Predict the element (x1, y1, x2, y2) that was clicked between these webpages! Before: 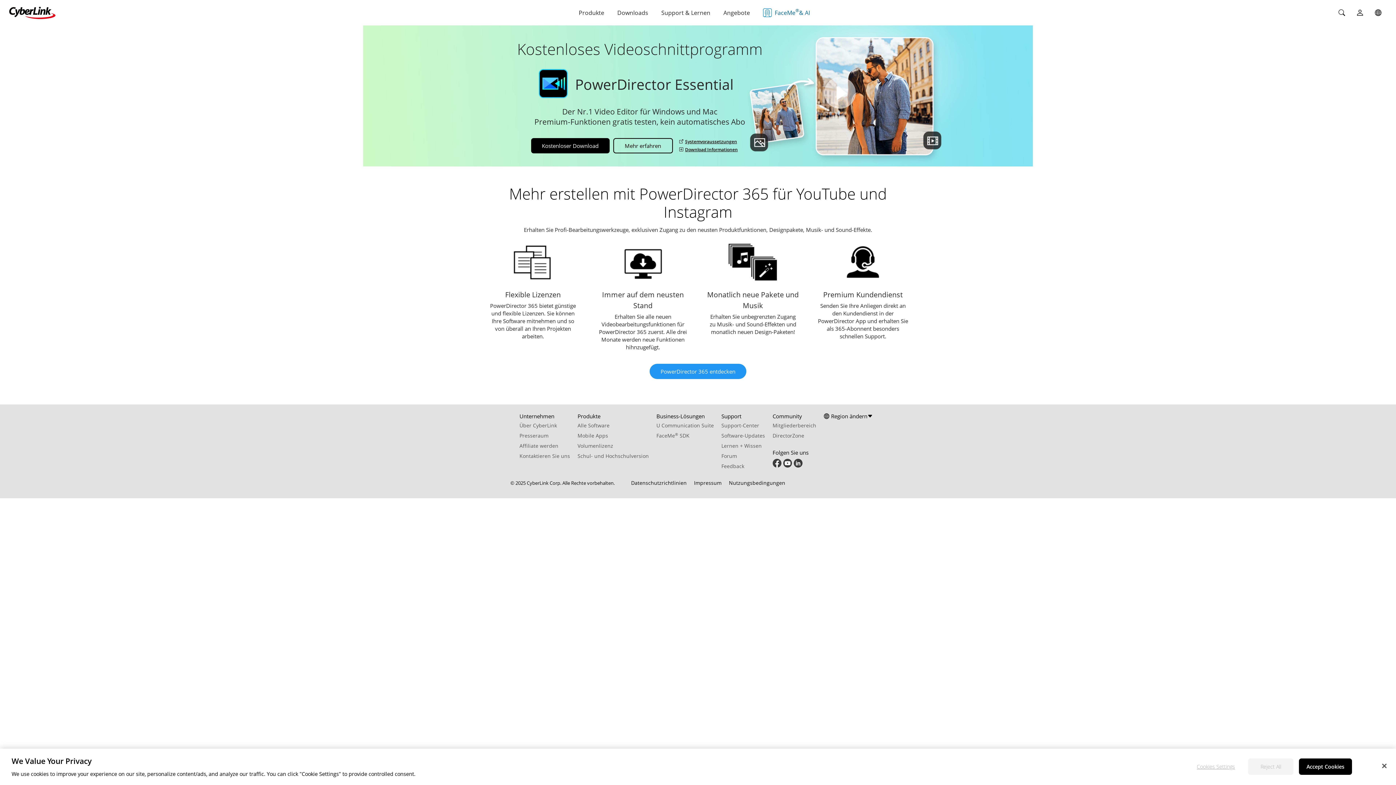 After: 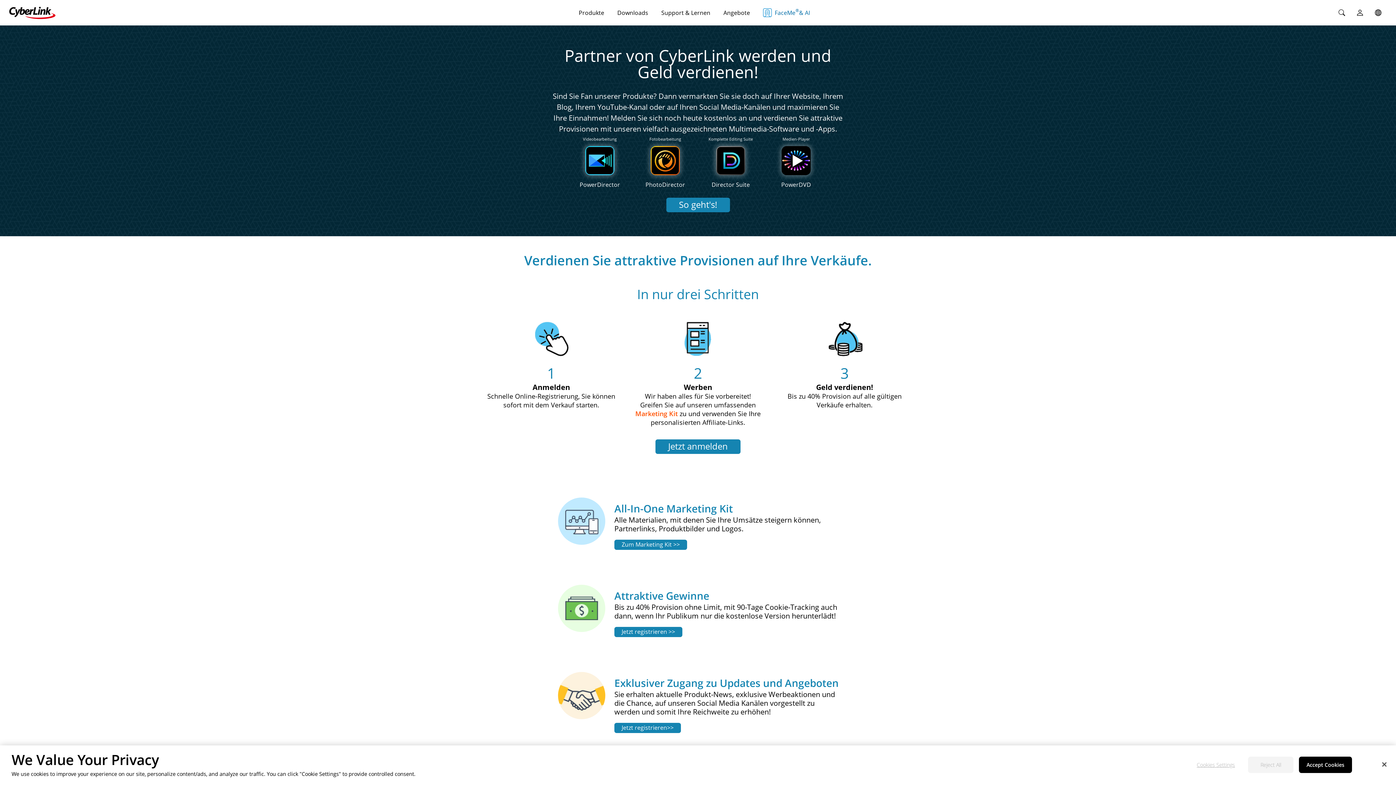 Action: bbox: (519, 442, 558, 449) label: Affiliate werden